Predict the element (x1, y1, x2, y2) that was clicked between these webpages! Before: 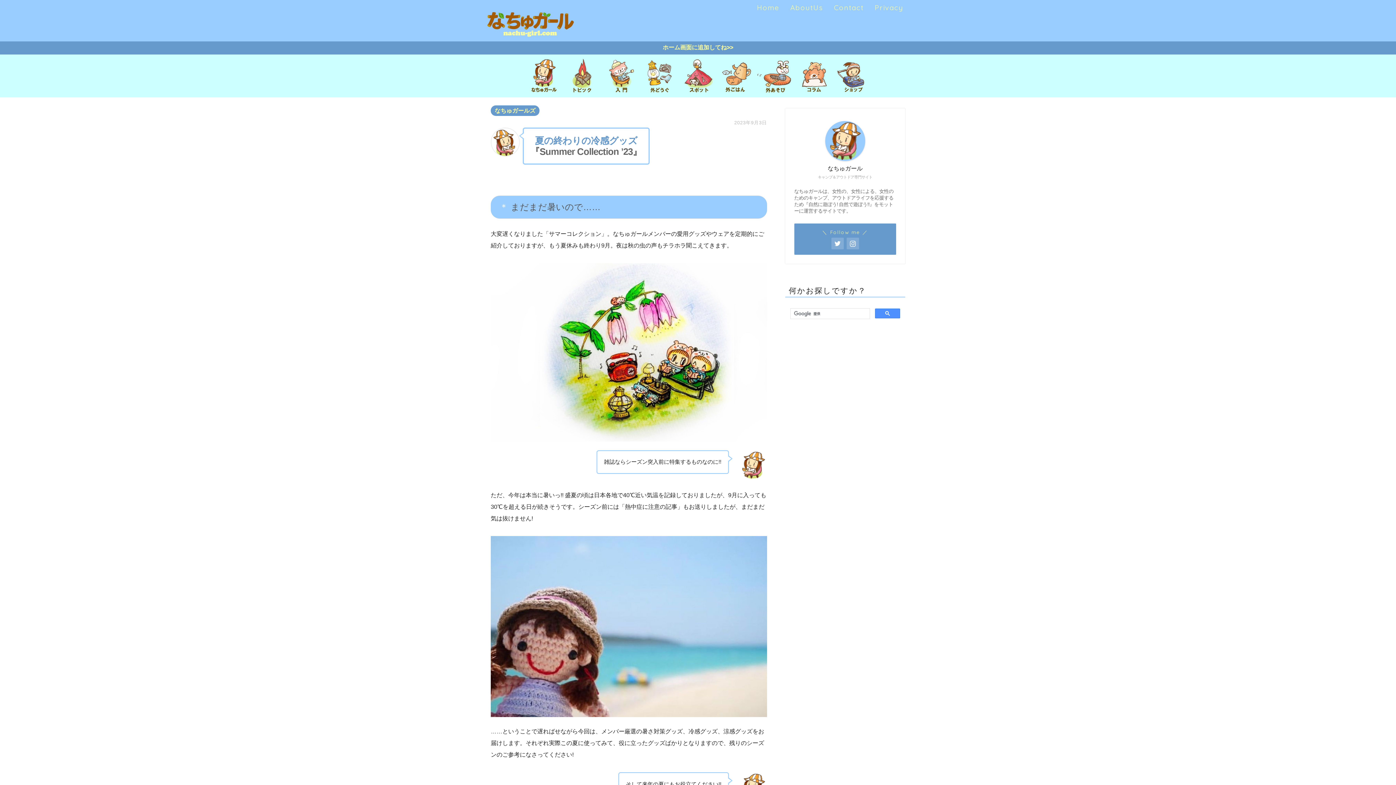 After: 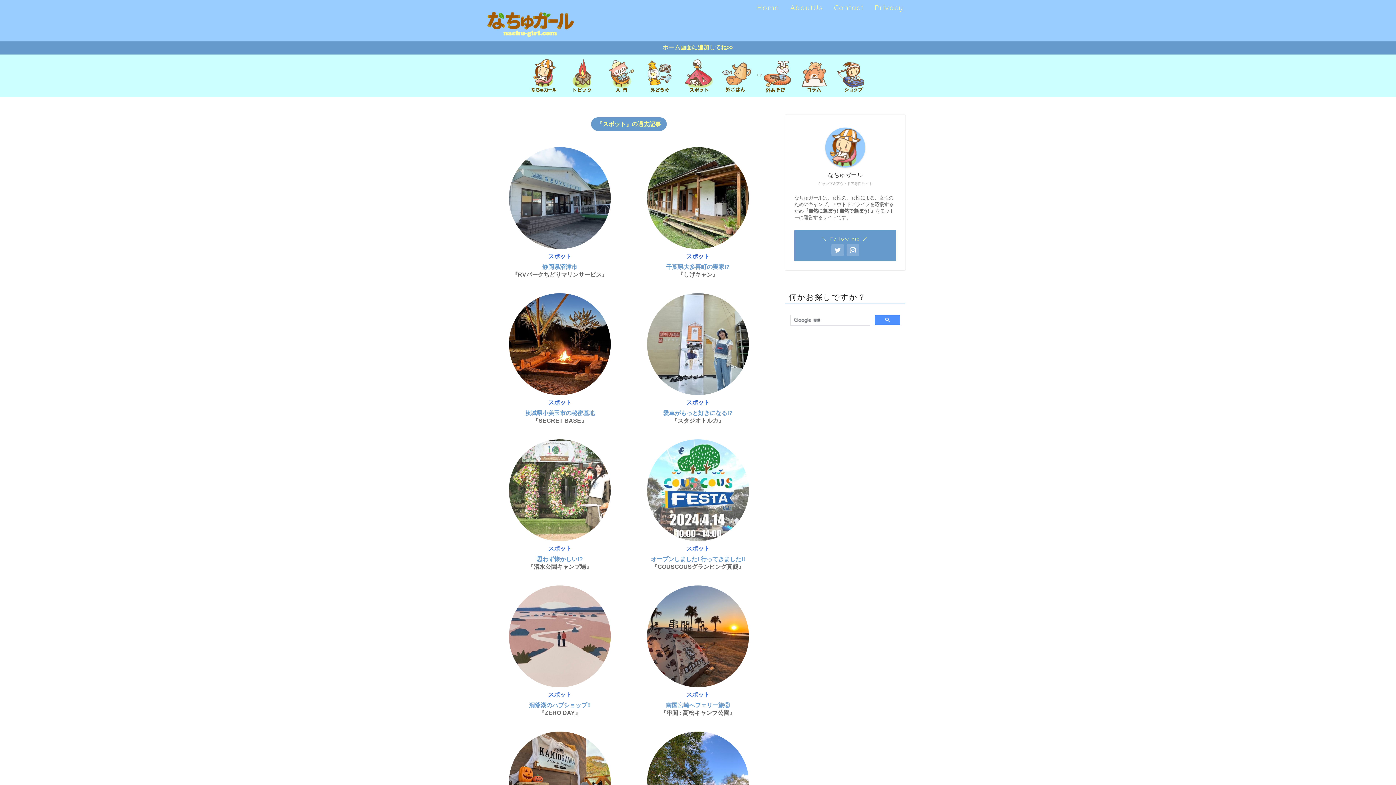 Action: bbox: (680, 57, 716, 94) label: スポット